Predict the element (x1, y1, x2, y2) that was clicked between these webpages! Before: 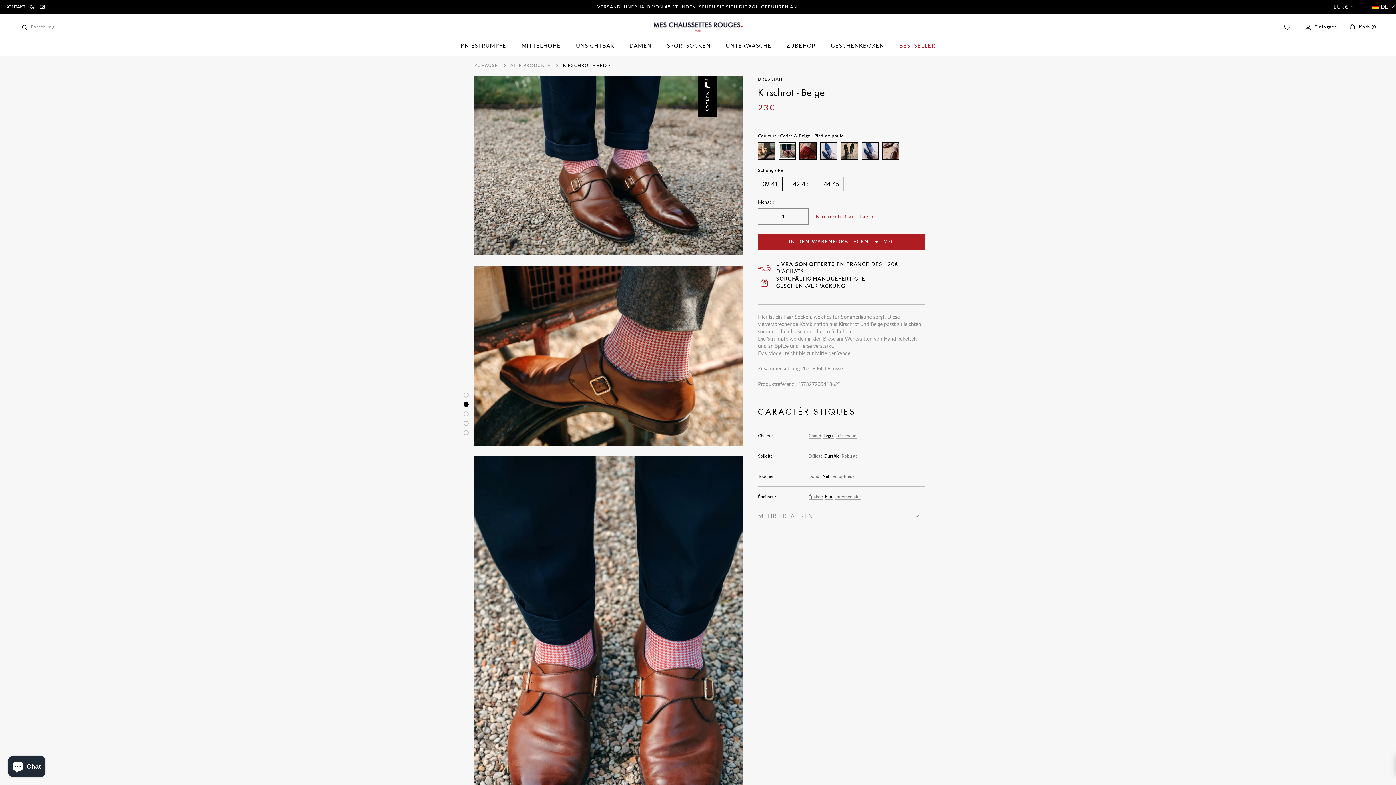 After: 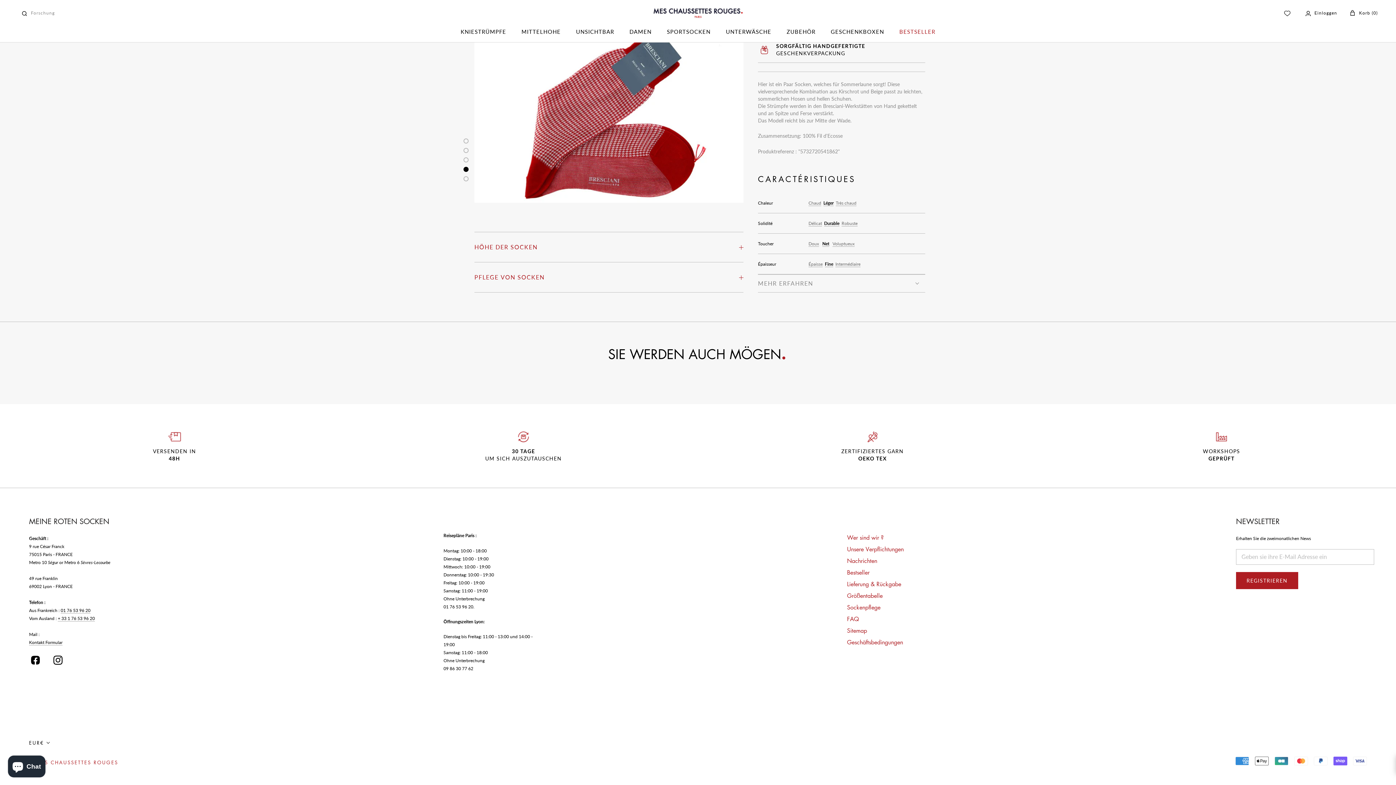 Action: bbox: (758, 507, 925, 525) label: MEHR ERFAHREN